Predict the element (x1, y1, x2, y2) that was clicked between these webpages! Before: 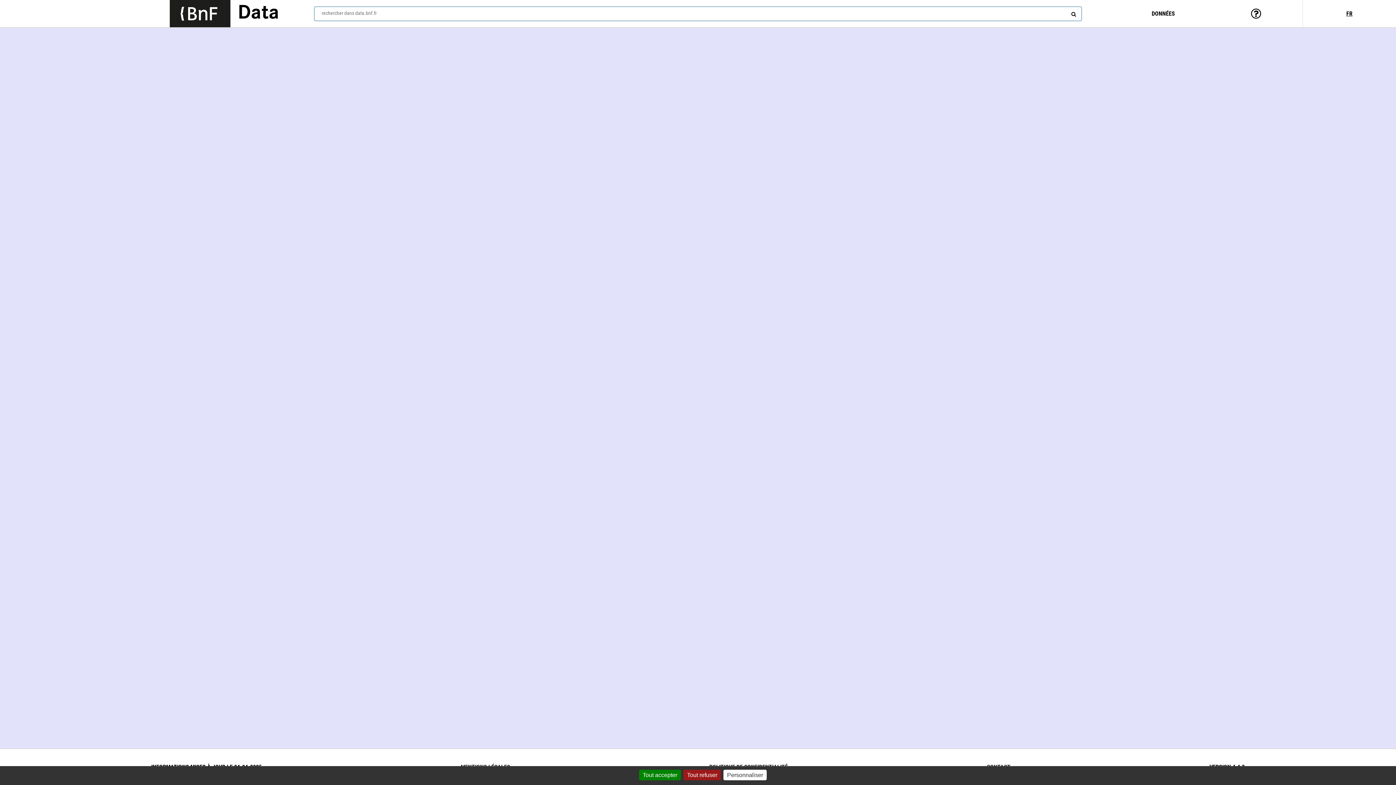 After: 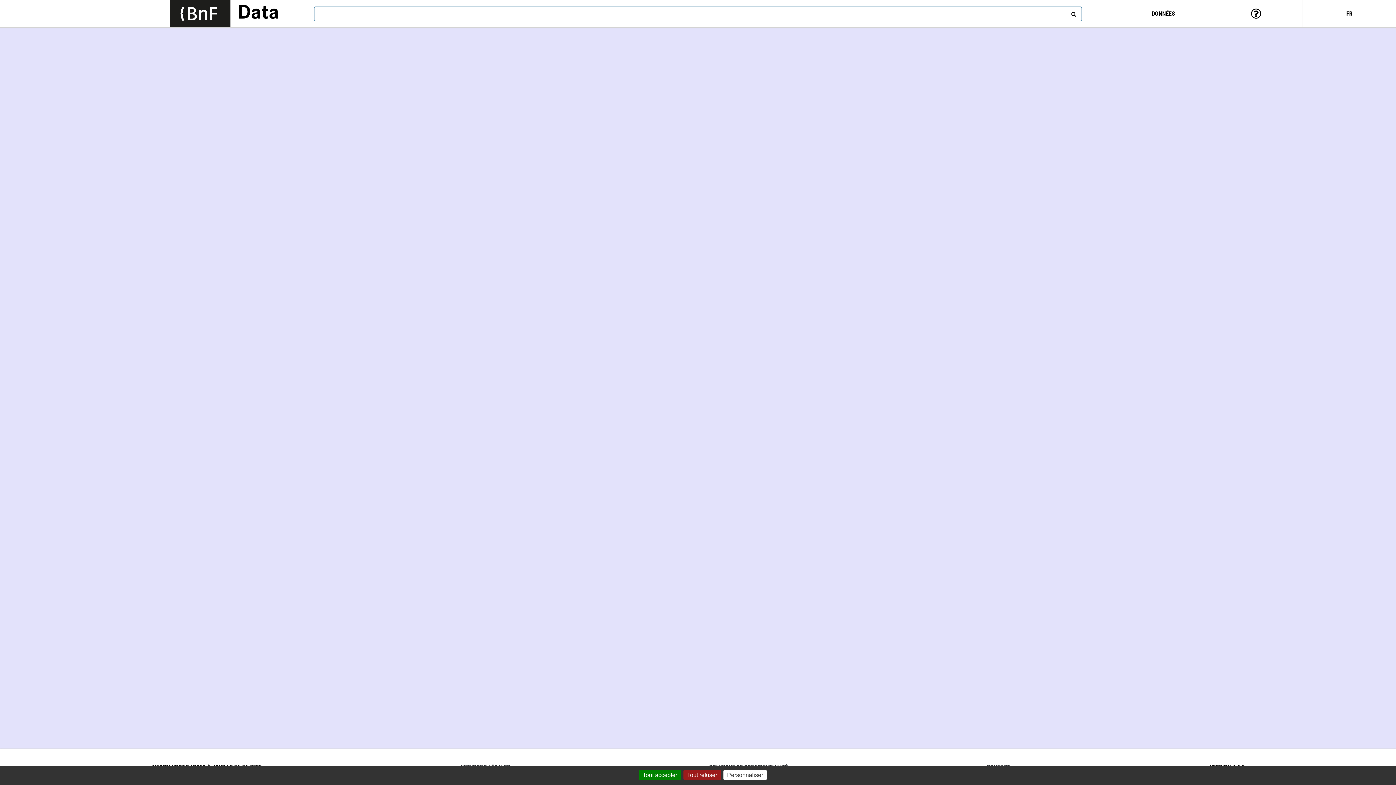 Action: bbox: (1069, 8, 1076, 16) label: rechercher